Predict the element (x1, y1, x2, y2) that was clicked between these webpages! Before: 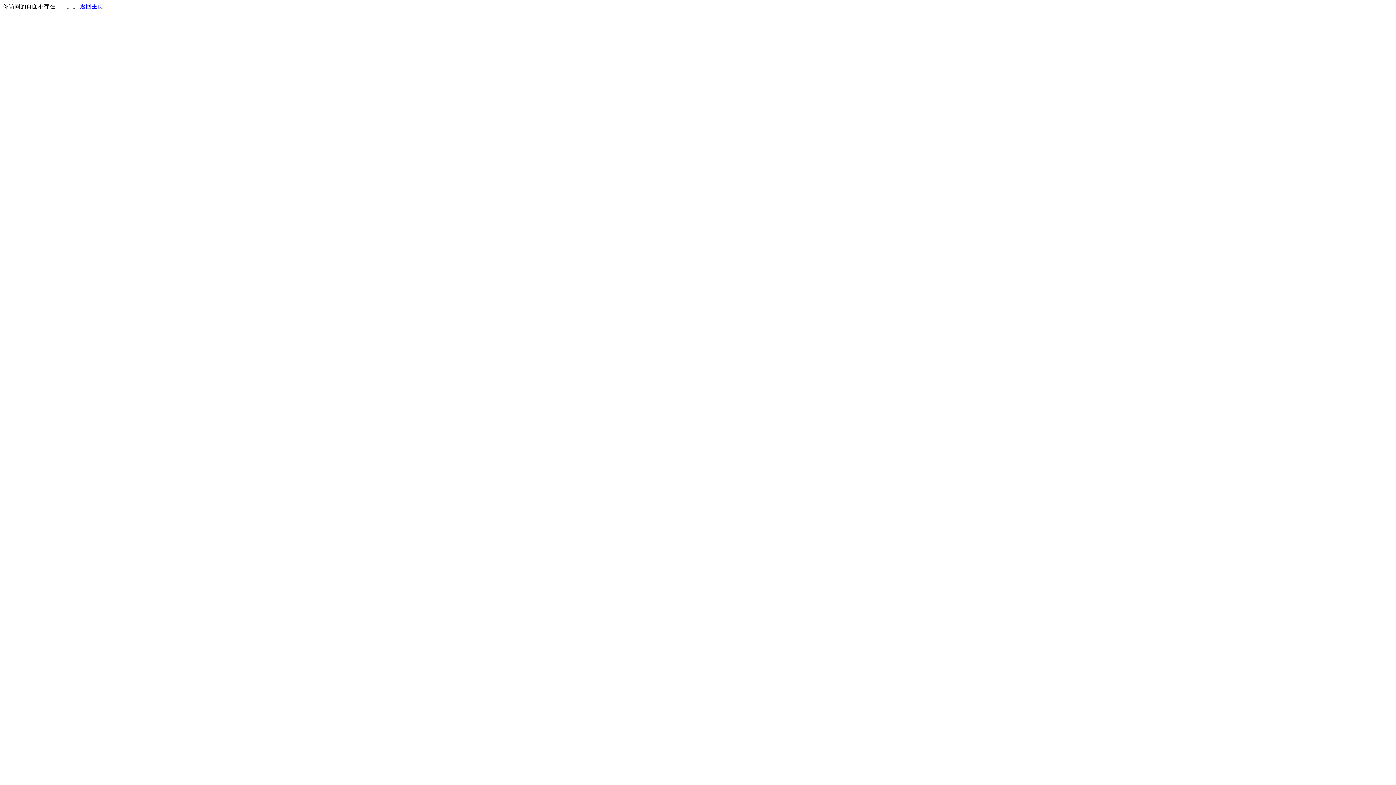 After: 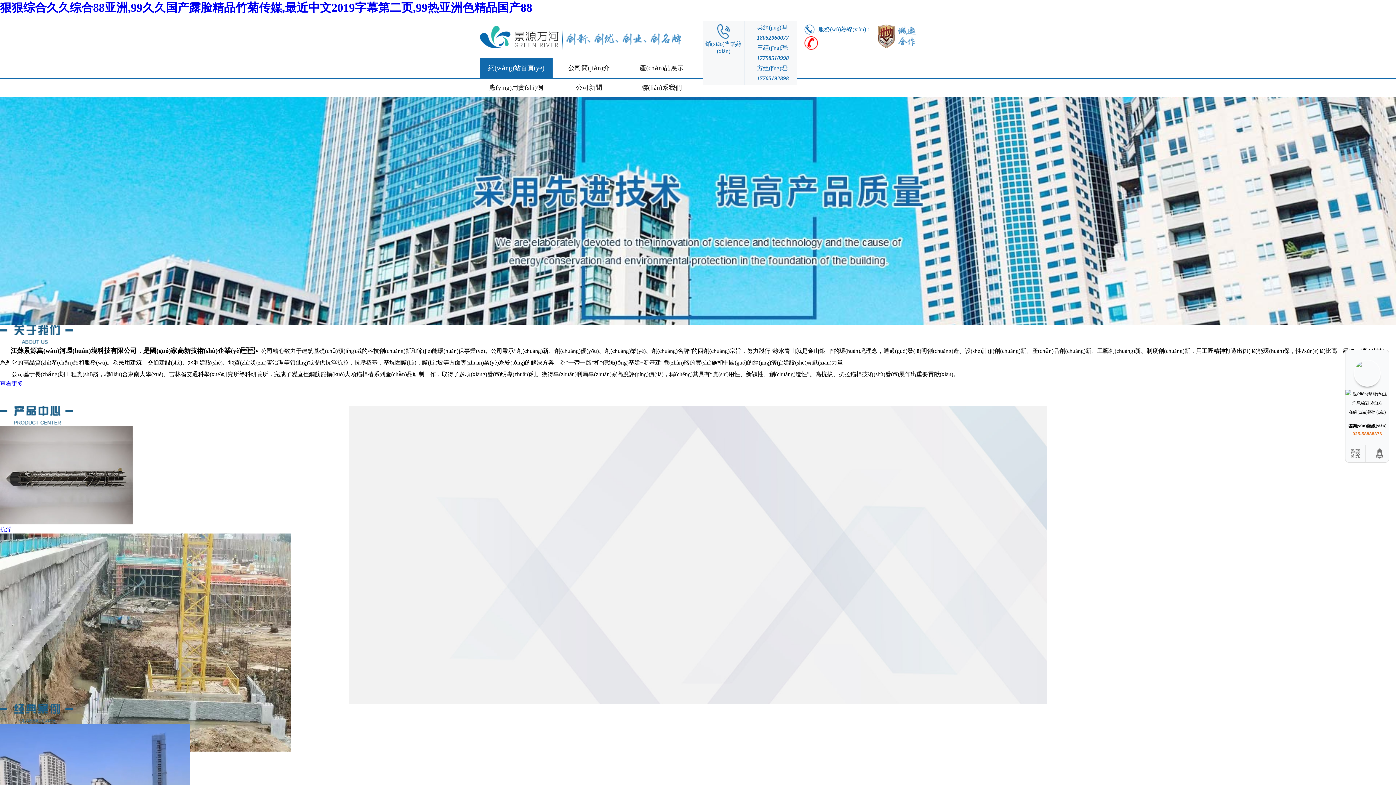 Action: label: 返回主页 bbox: (80, 3, 103, 9)